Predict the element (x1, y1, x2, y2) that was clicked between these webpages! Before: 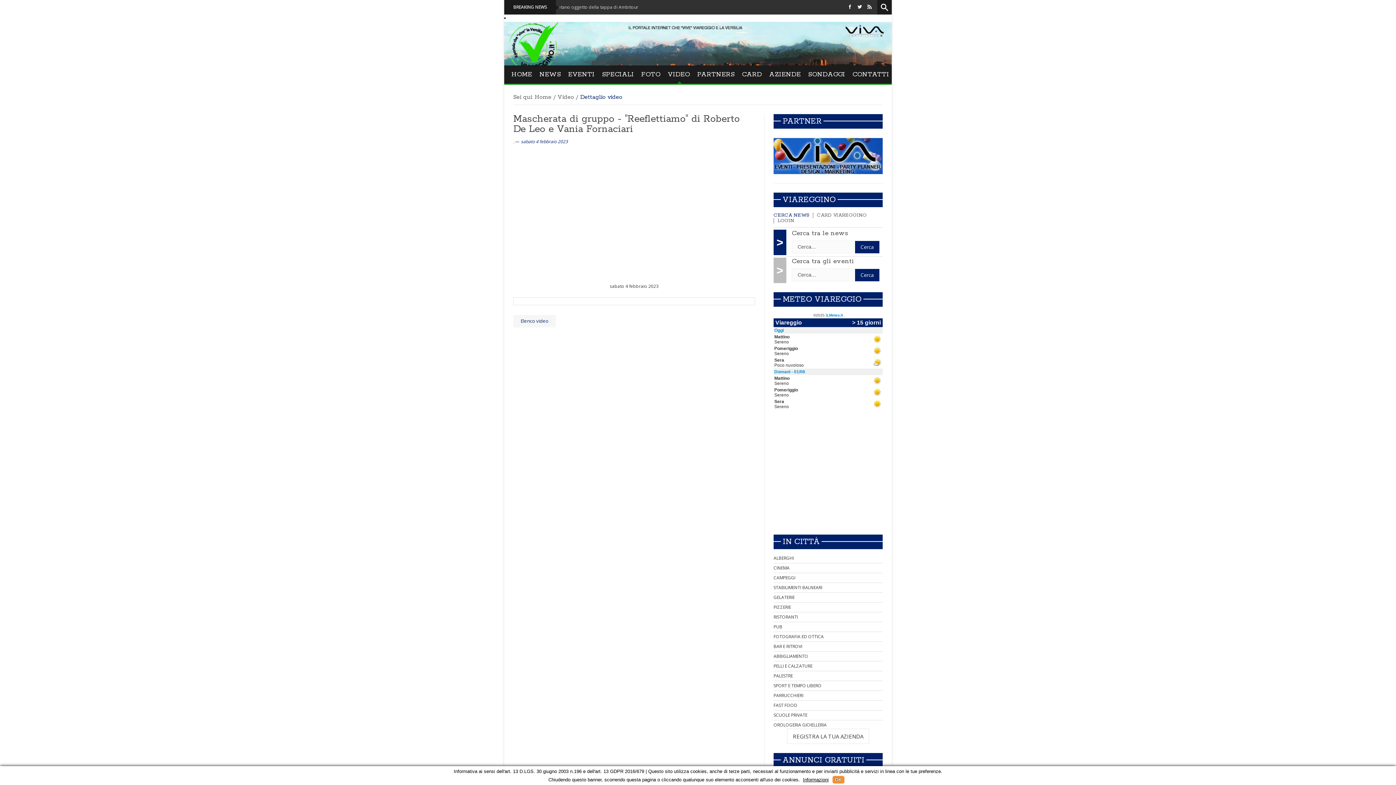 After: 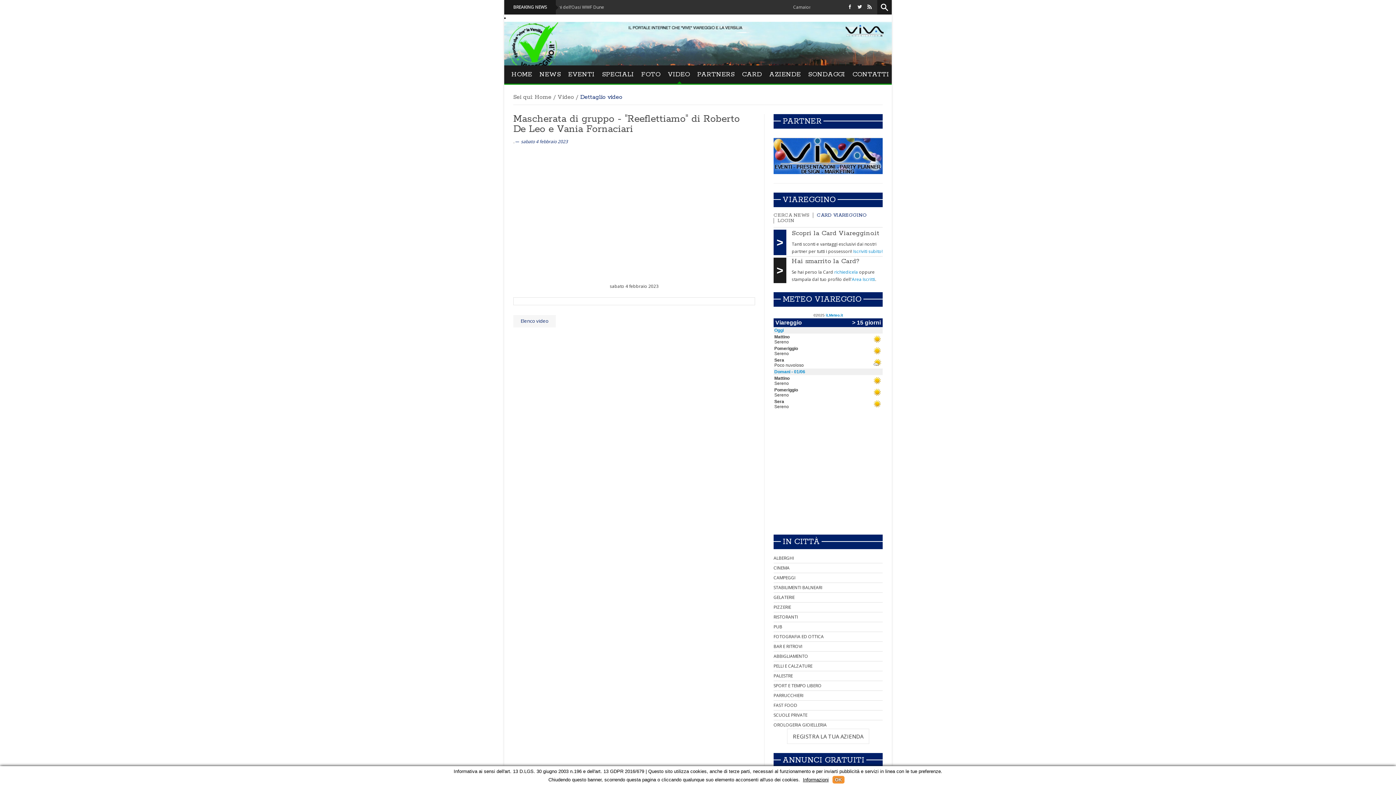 Action: bbox: (813, 212, 870, 218) label: CARD VIAREGGINO